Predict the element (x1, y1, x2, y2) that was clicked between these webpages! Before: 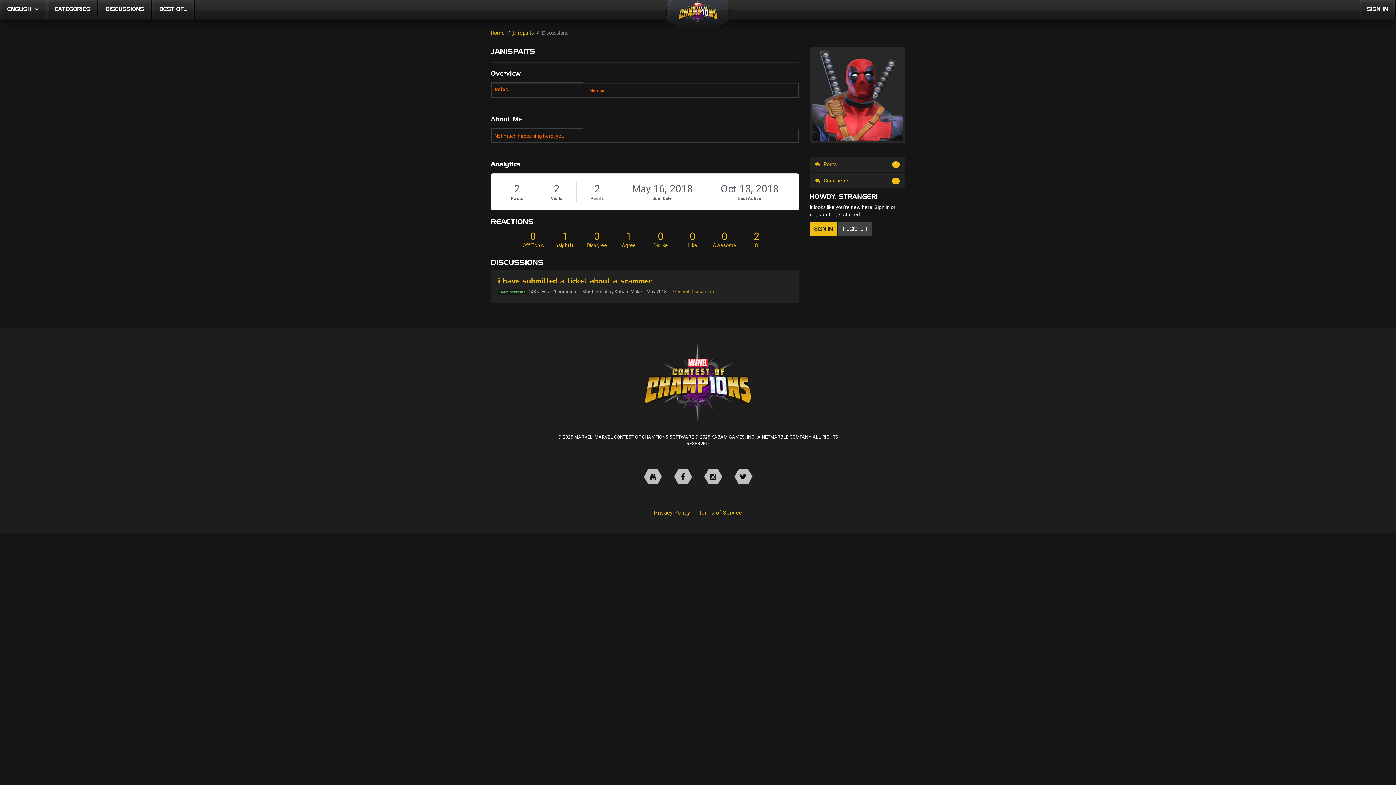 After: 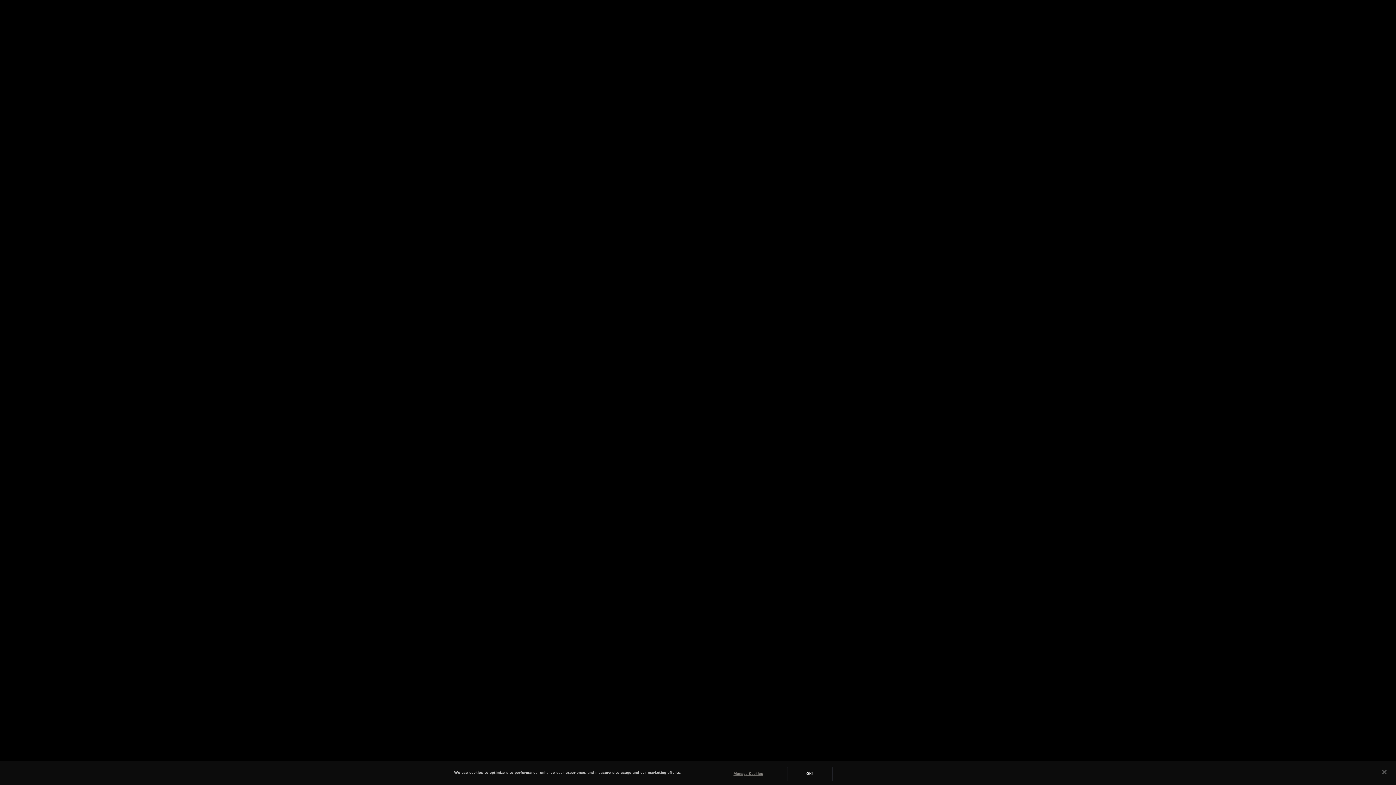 Action: bbox: (677, 8, 718, 14)